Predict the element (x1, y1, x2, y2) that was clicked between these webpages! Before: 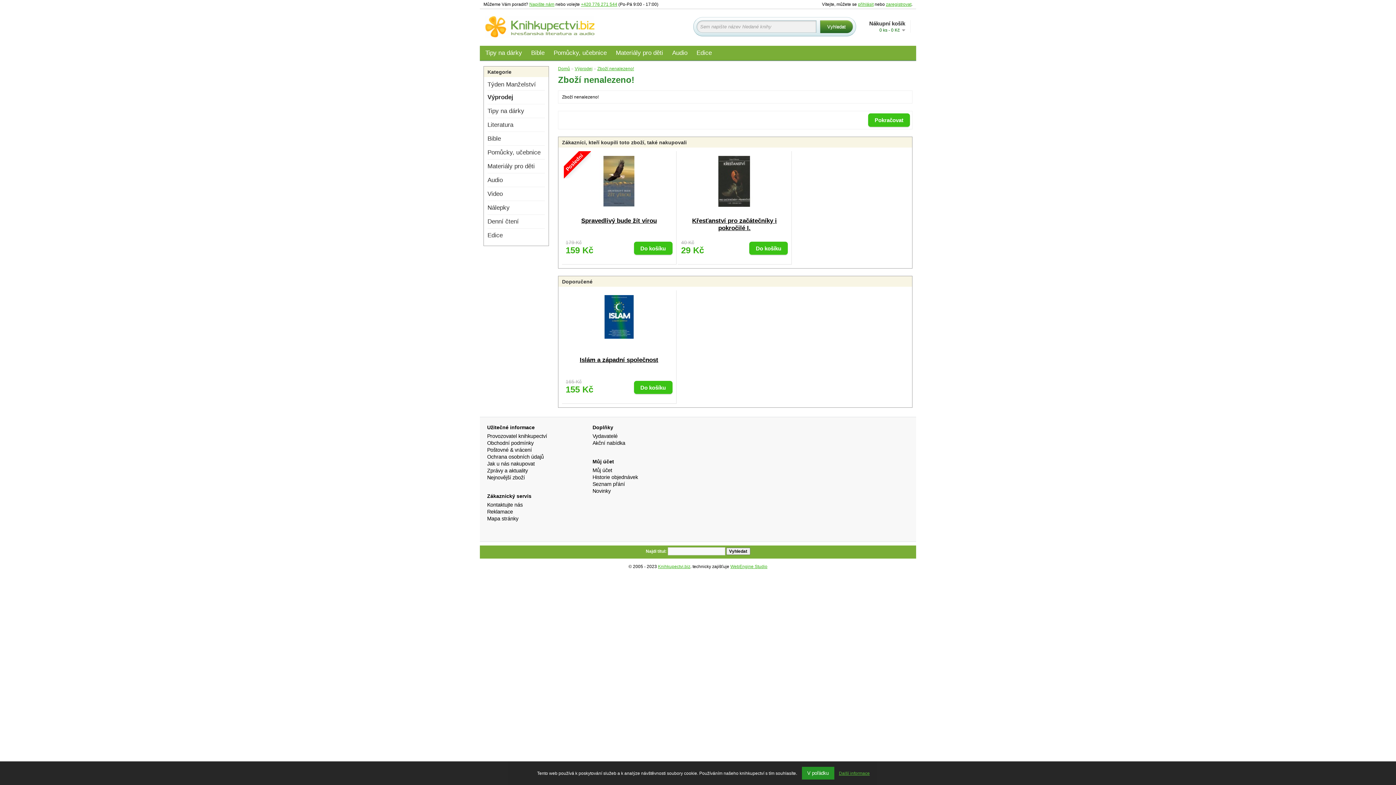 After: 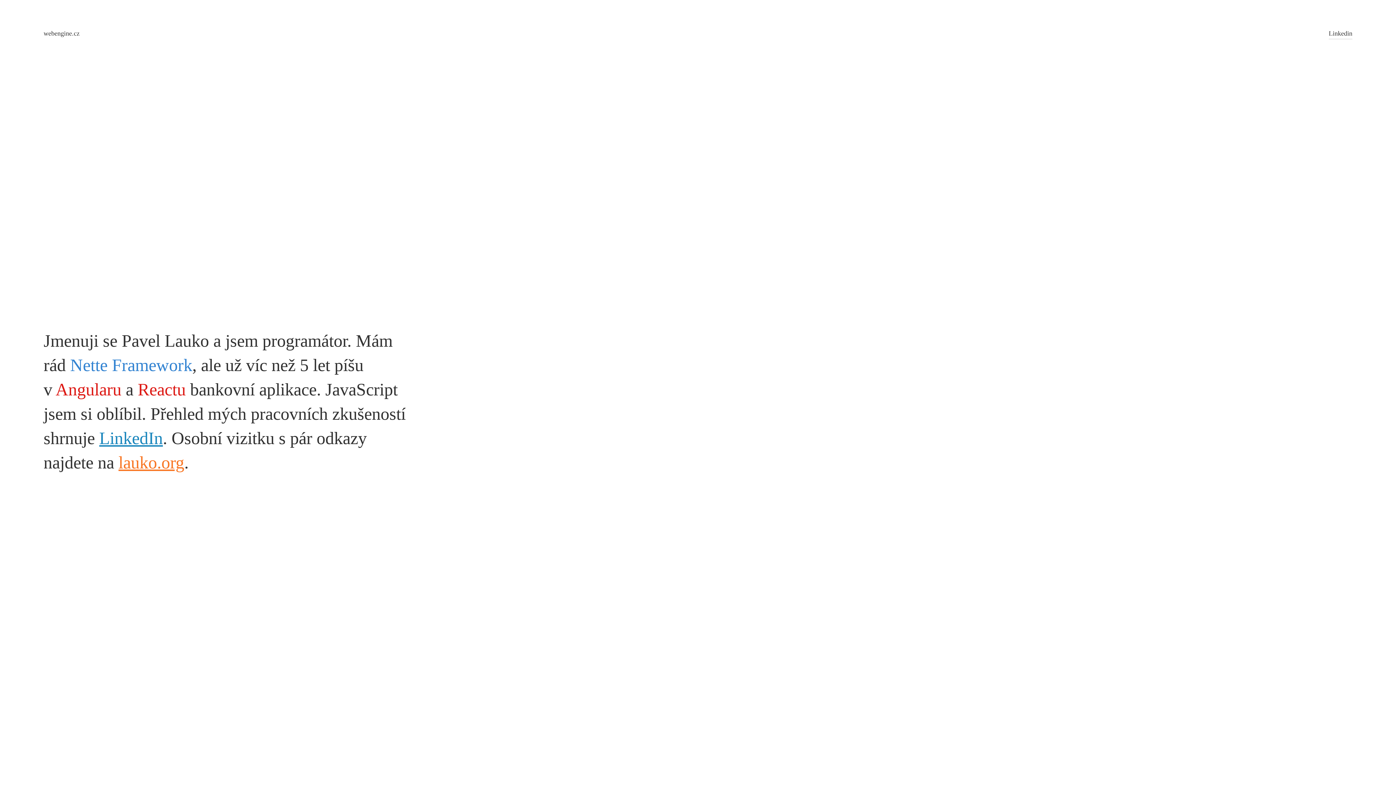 Action: label: WebEngine Studio bbox: (730, 564, 767, 569)